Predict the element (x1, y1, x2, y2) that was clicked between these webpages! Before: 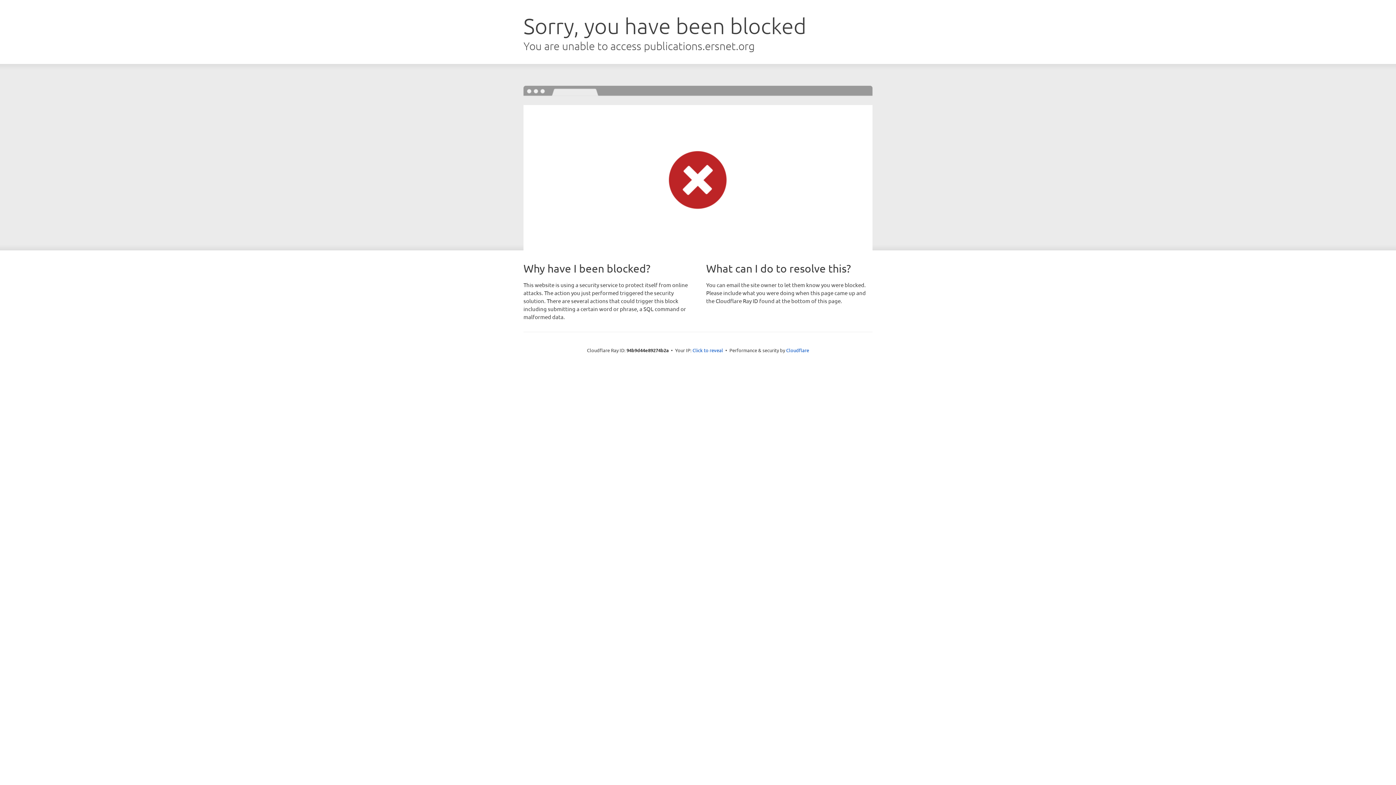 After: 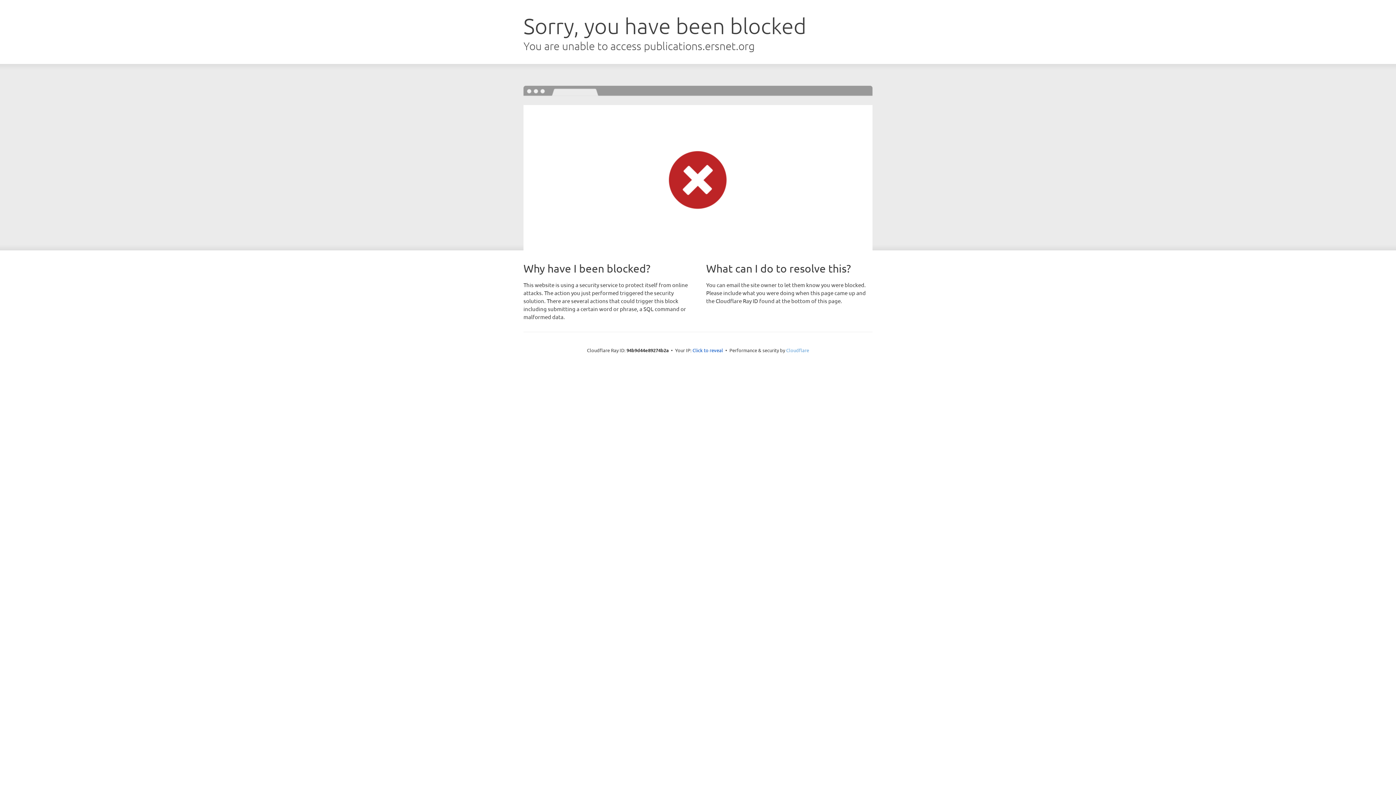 Action: bbox: (786, 347, 809, 353) label: Cloudflare